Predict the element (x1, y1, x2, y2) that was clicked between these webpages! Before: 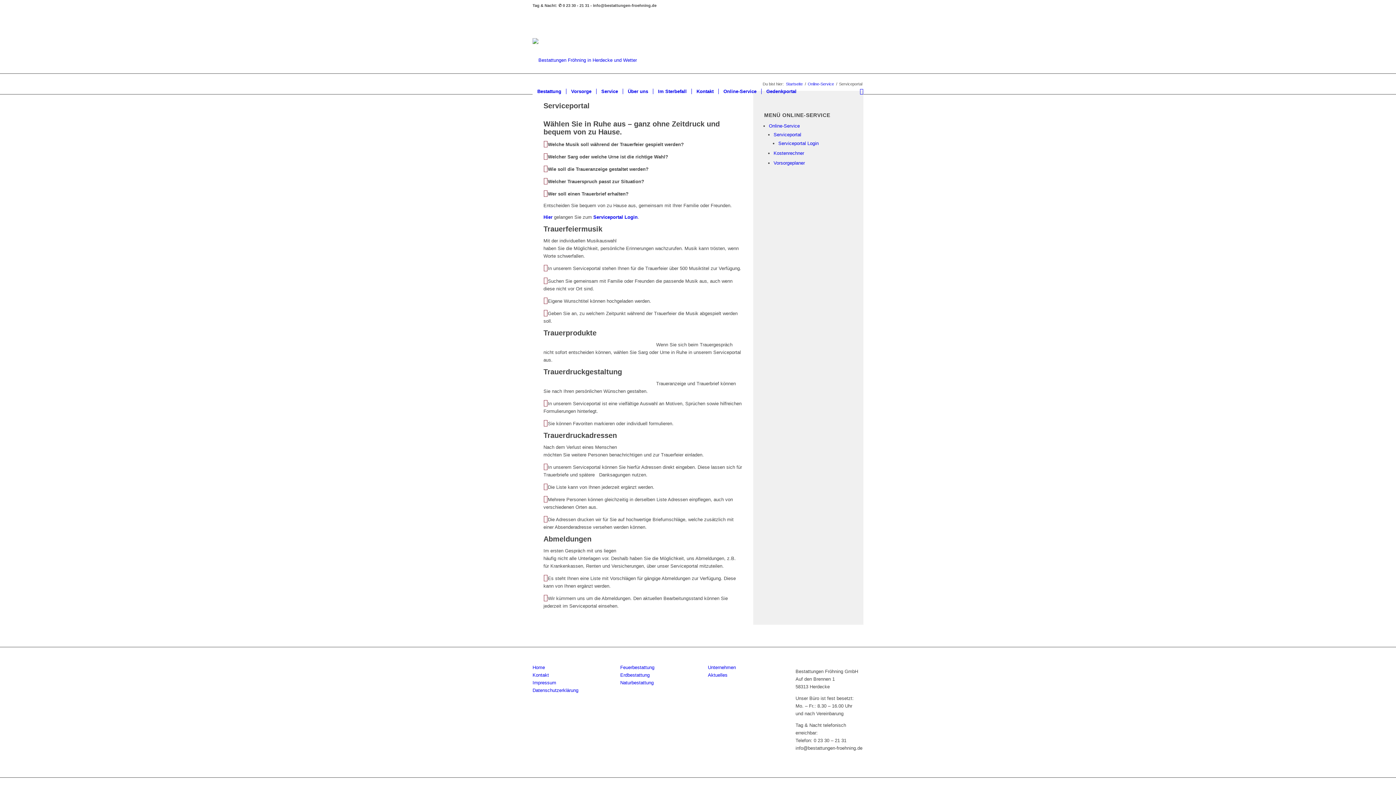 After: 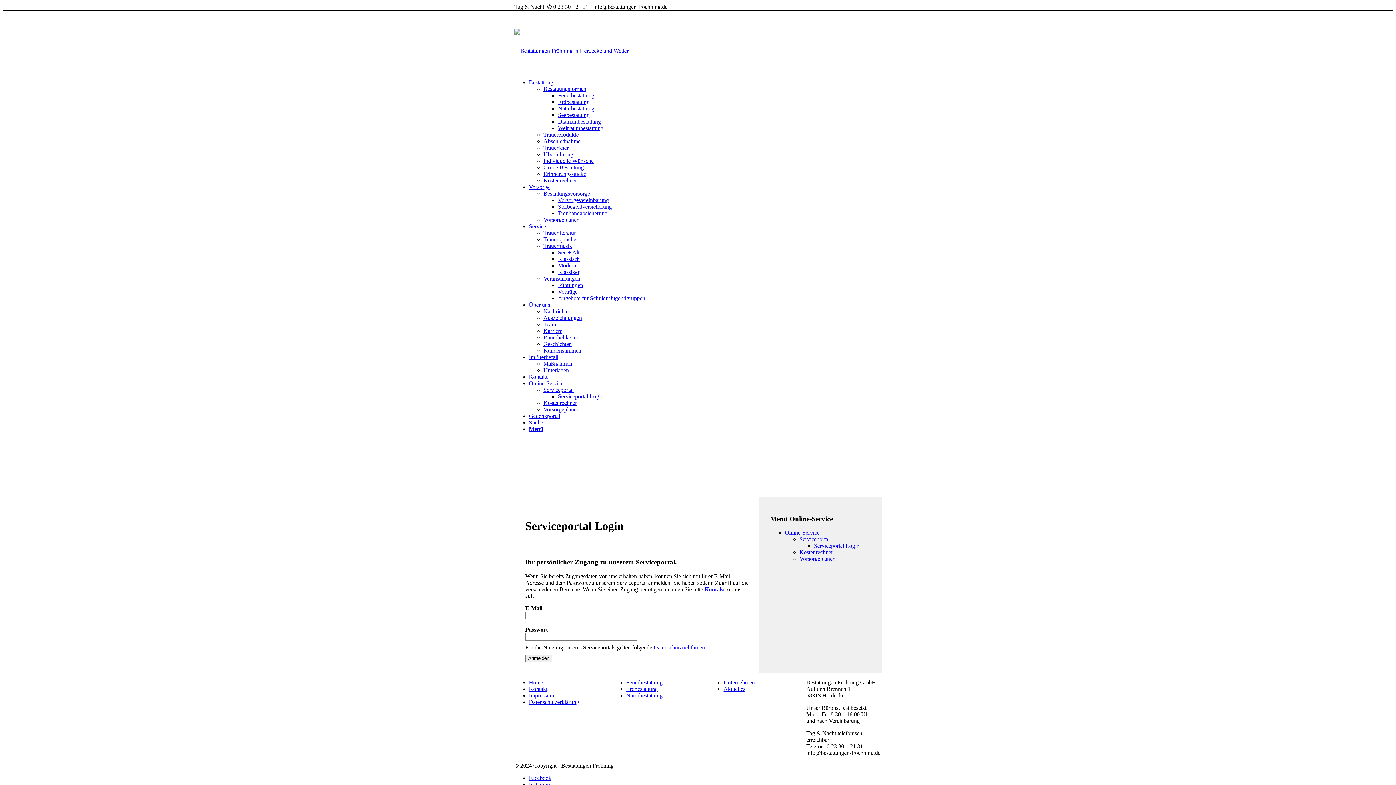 Action: bbox: (778, 140, 818, 146) label: Serviceportal Login